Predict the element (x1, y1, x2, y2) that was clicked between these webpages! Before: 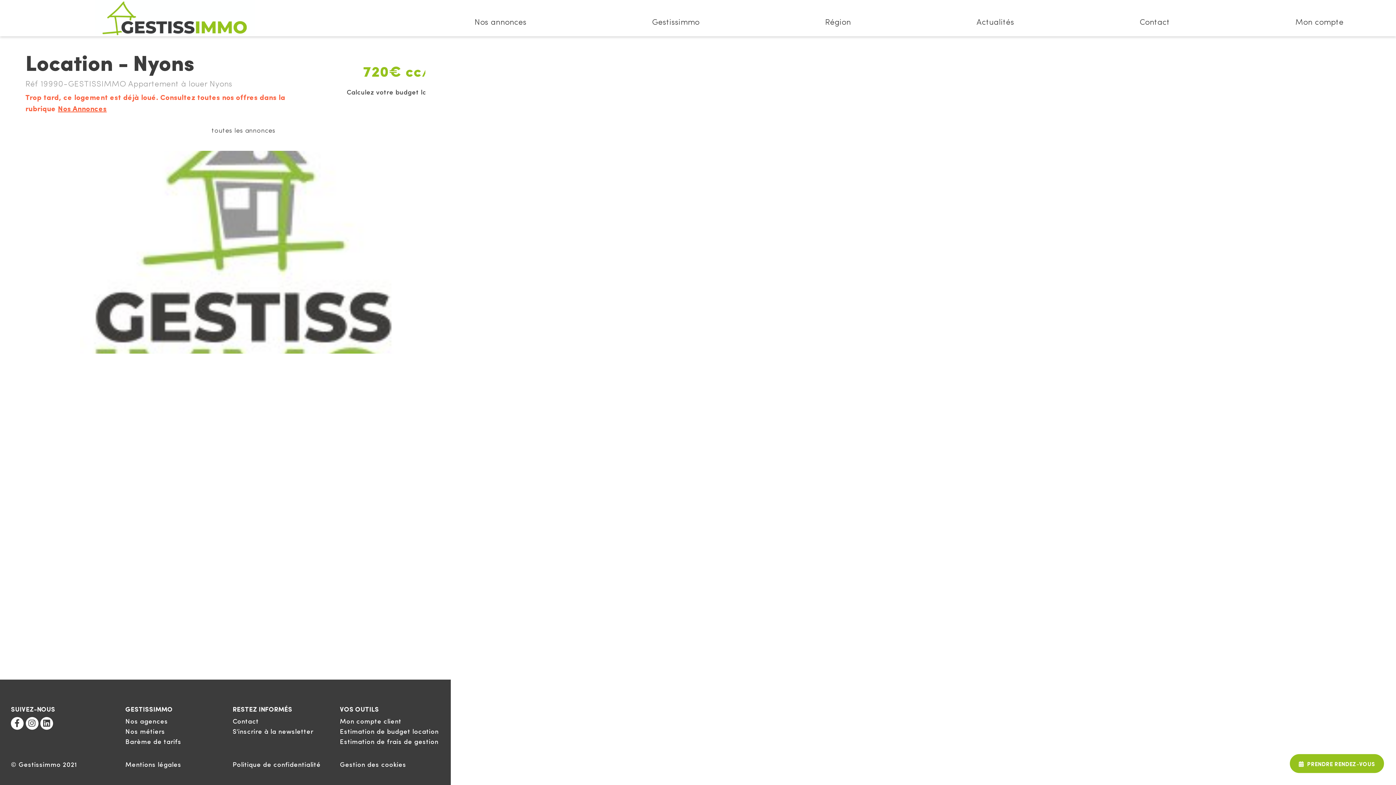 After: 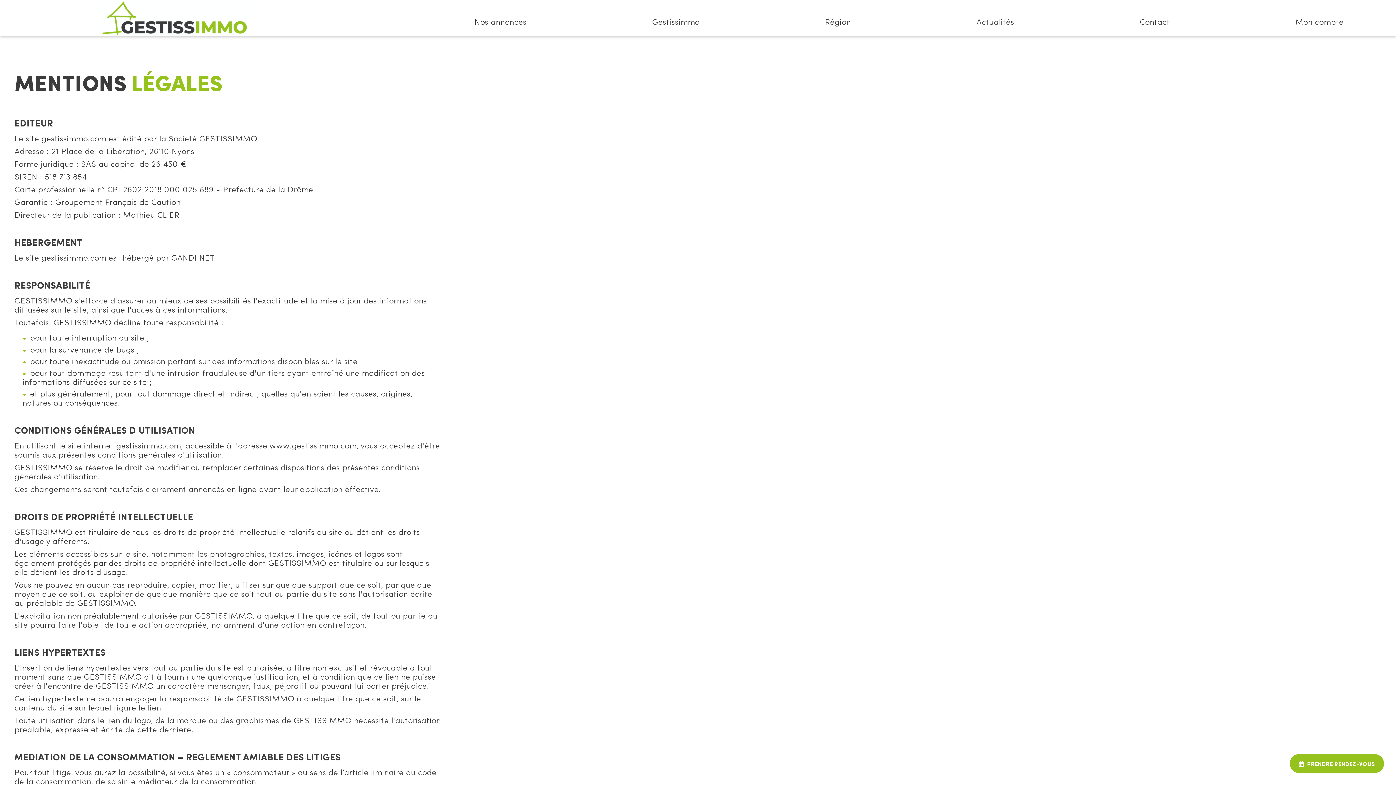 Action: bbox: (125, 762, 181, 769) label: Mentions légales